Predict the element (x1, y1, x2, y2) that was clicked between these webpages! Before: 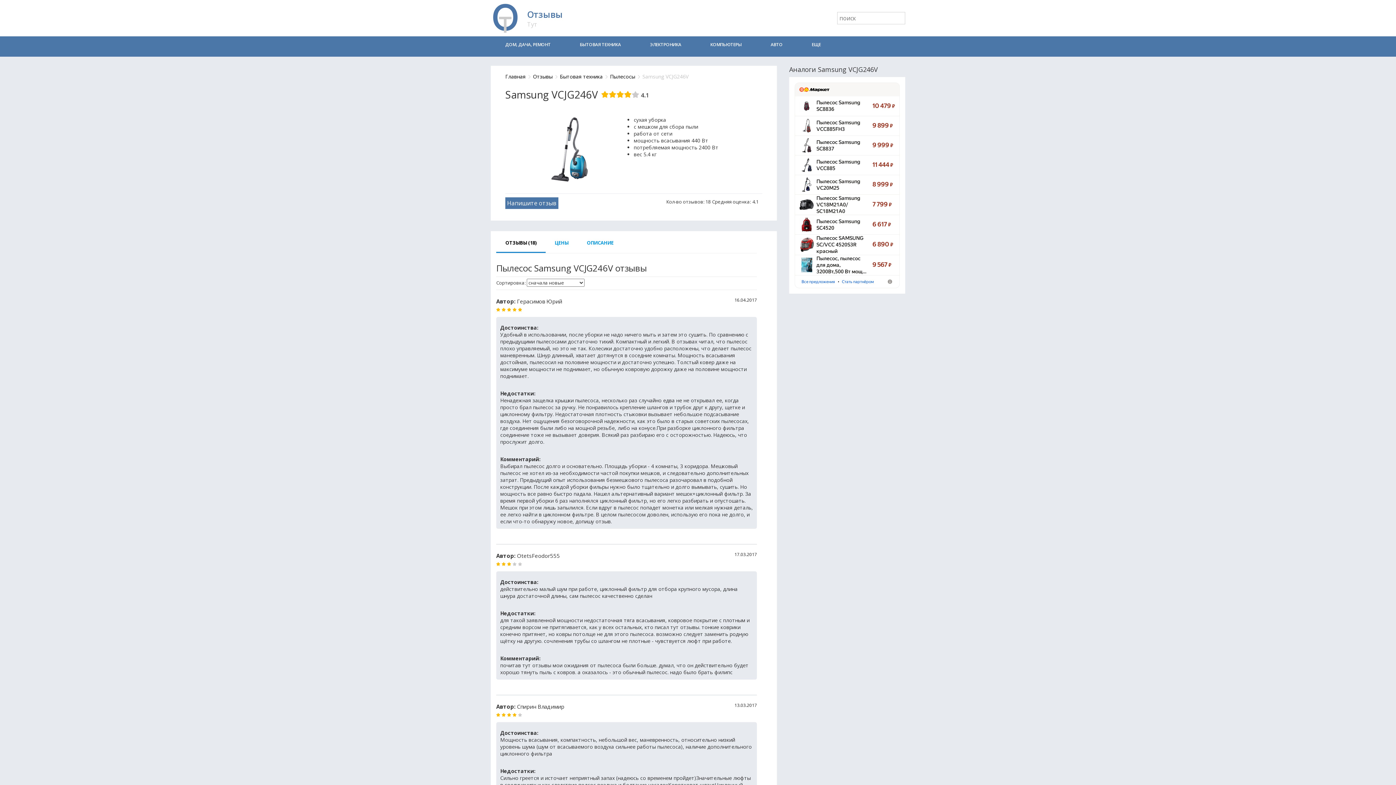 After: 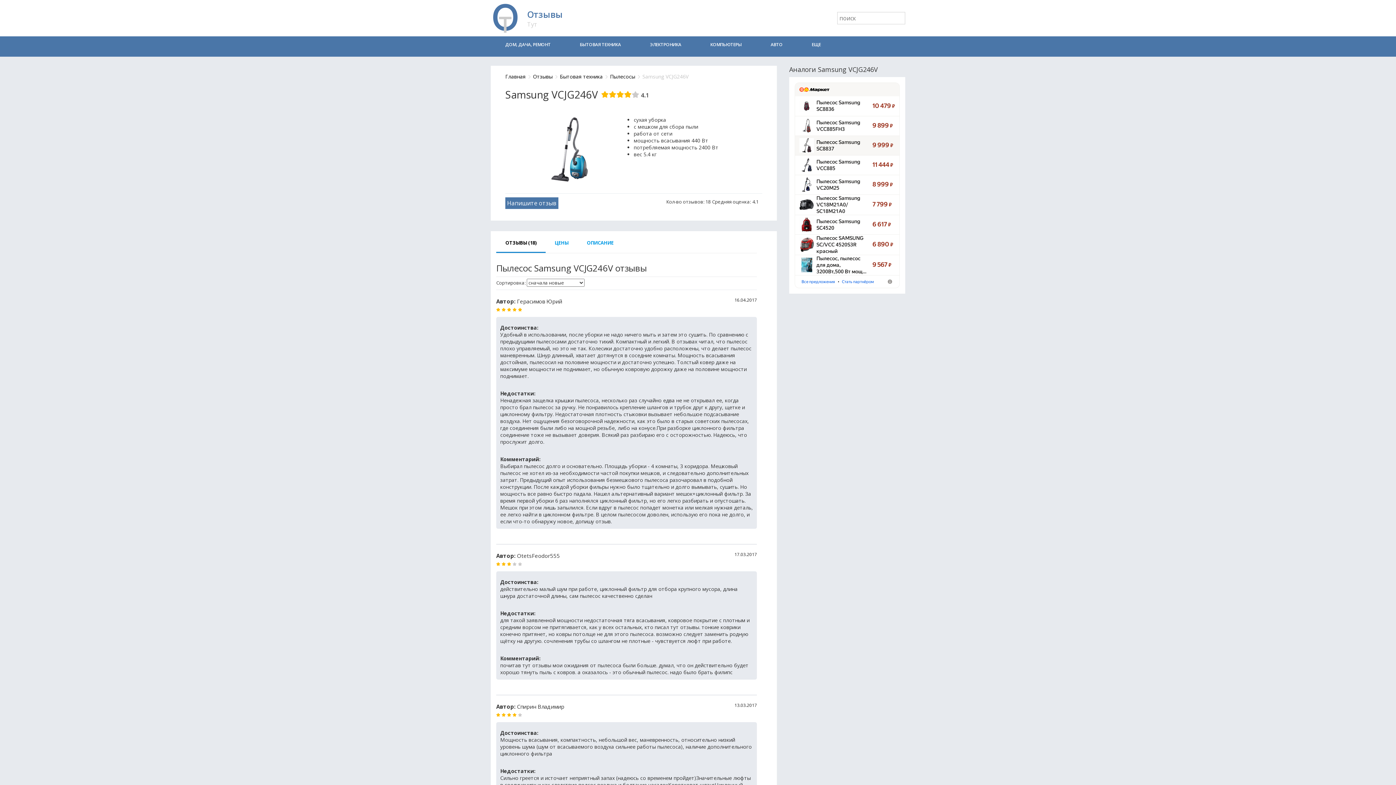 Action: label: 9 999 ₽ bbox: (872, 142, 893, 148)